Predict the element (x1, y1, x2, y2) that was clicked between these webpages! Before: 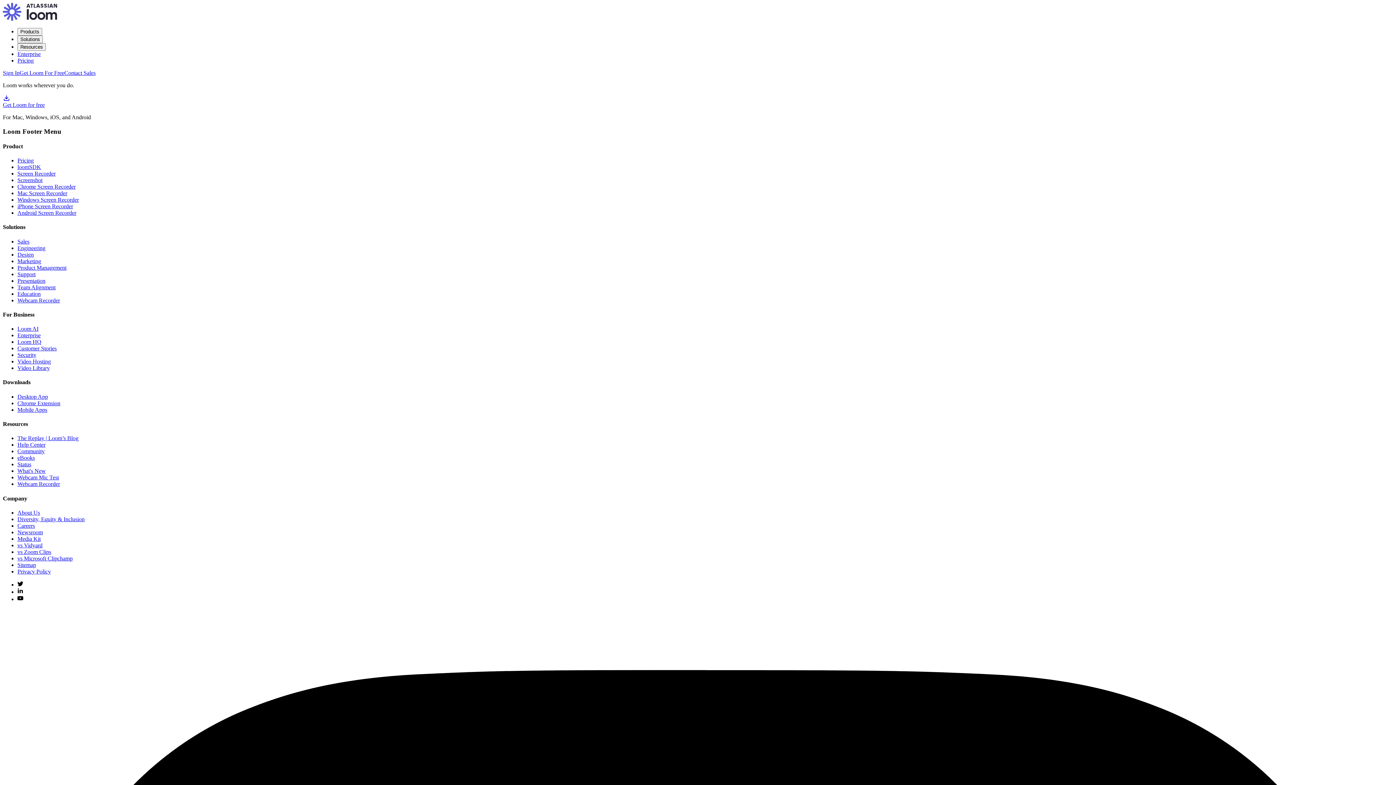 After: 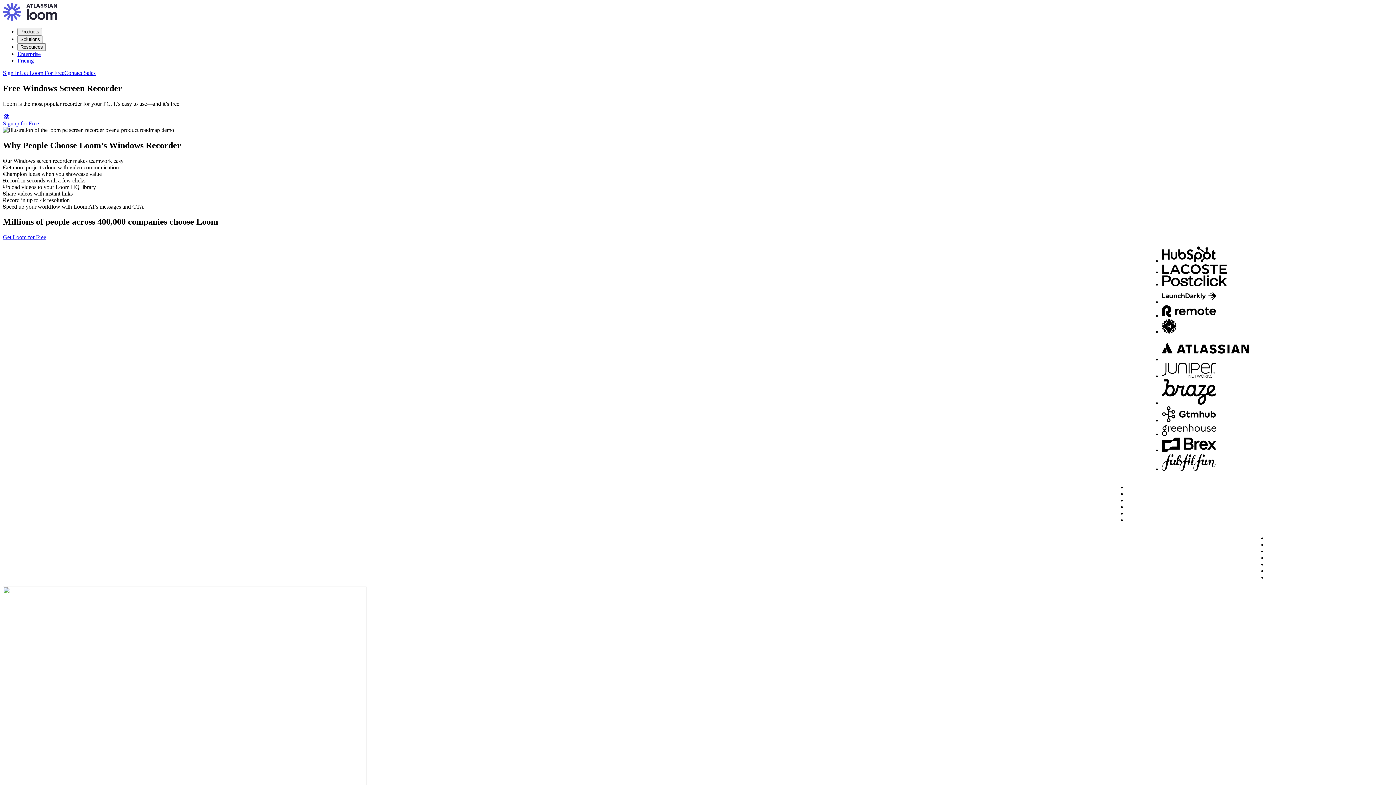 Action: label: Windows Screen Recorder bbox: (17, 196, 78, 202)